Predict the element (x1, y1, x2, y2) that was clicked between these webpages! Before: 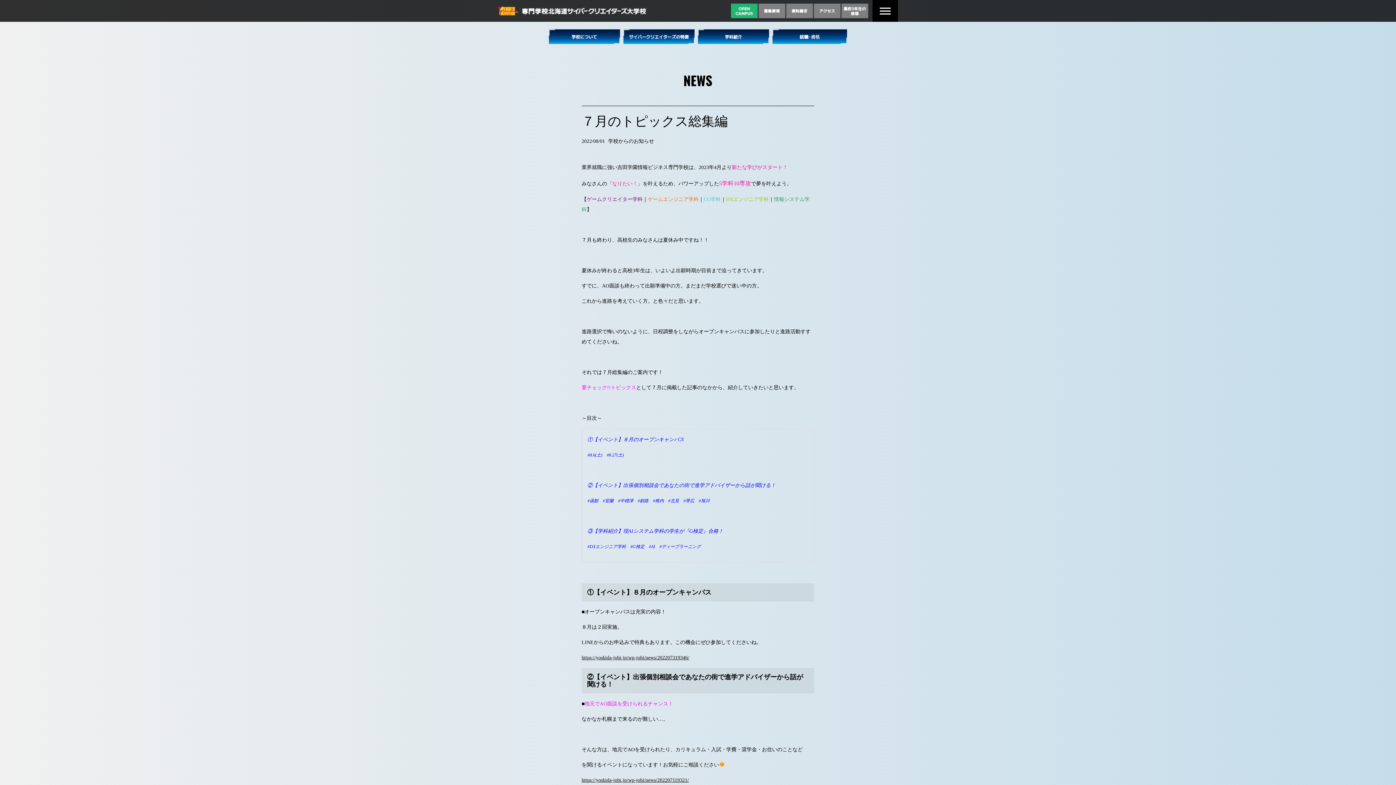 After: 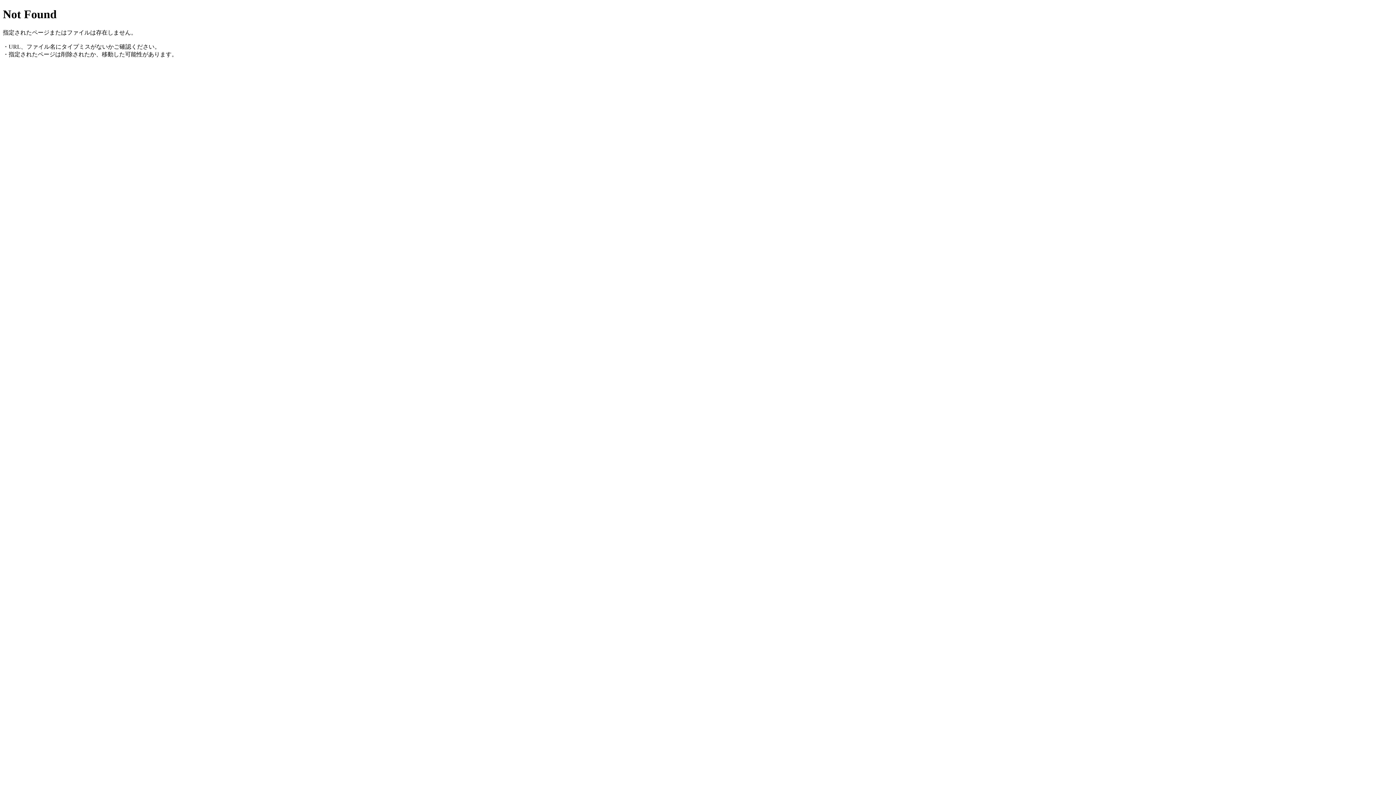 Action: bbox: (581, 655, 689, 660) label: https://yoshida-jobi.jp/wp-jobi/news/202207319346/